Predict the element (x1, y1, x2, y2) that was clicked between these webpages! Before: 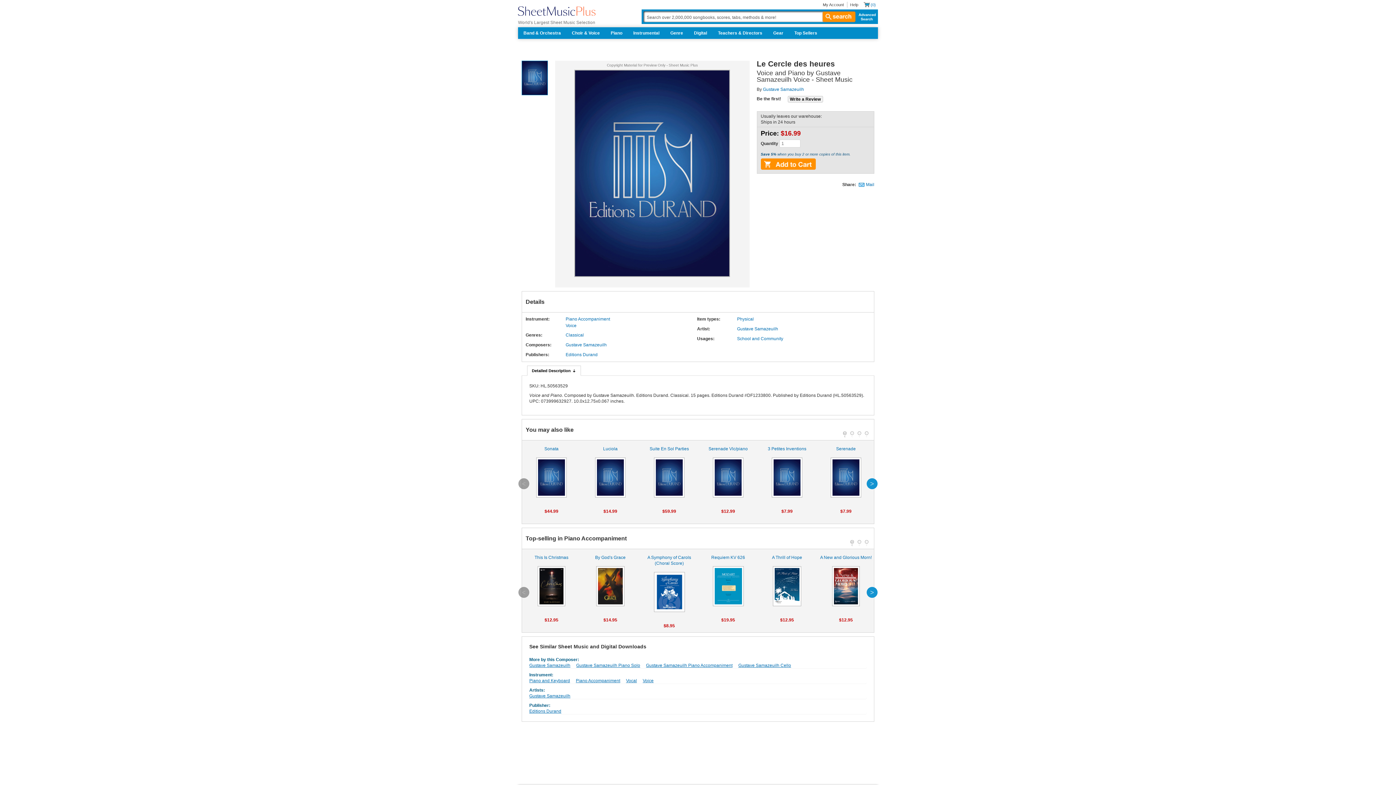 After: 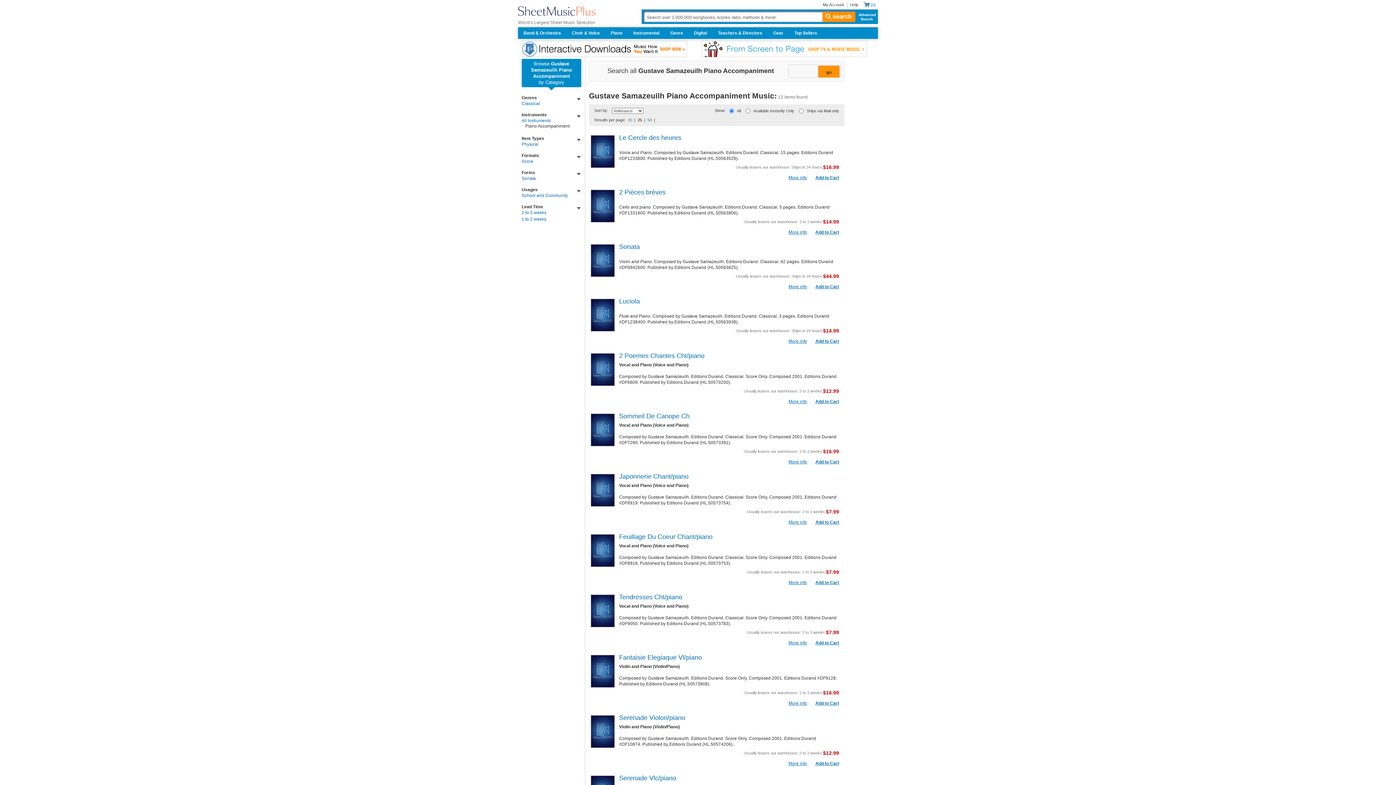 Action: label: Gustave Samazeuilh Piano Accompaniment bbox: (646, 663, 732, 668)